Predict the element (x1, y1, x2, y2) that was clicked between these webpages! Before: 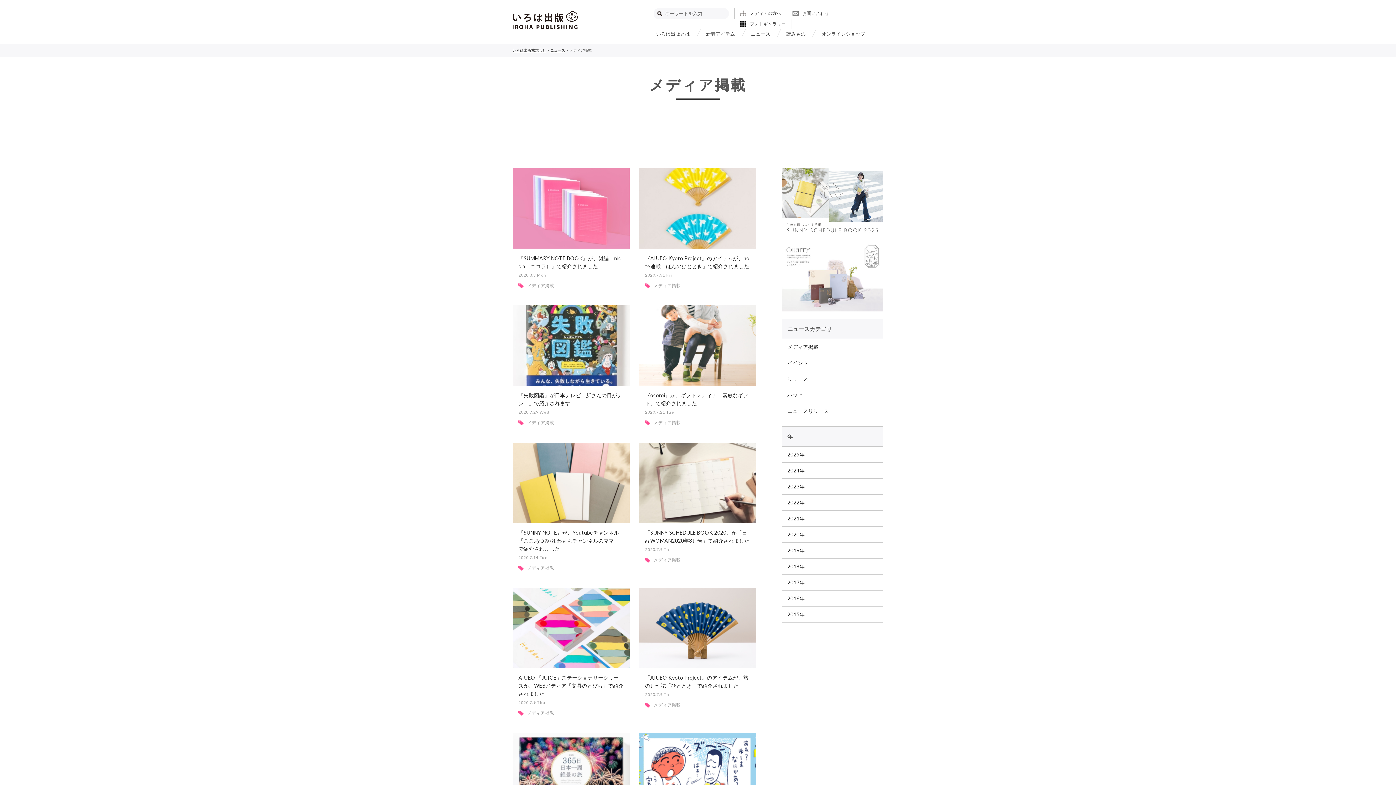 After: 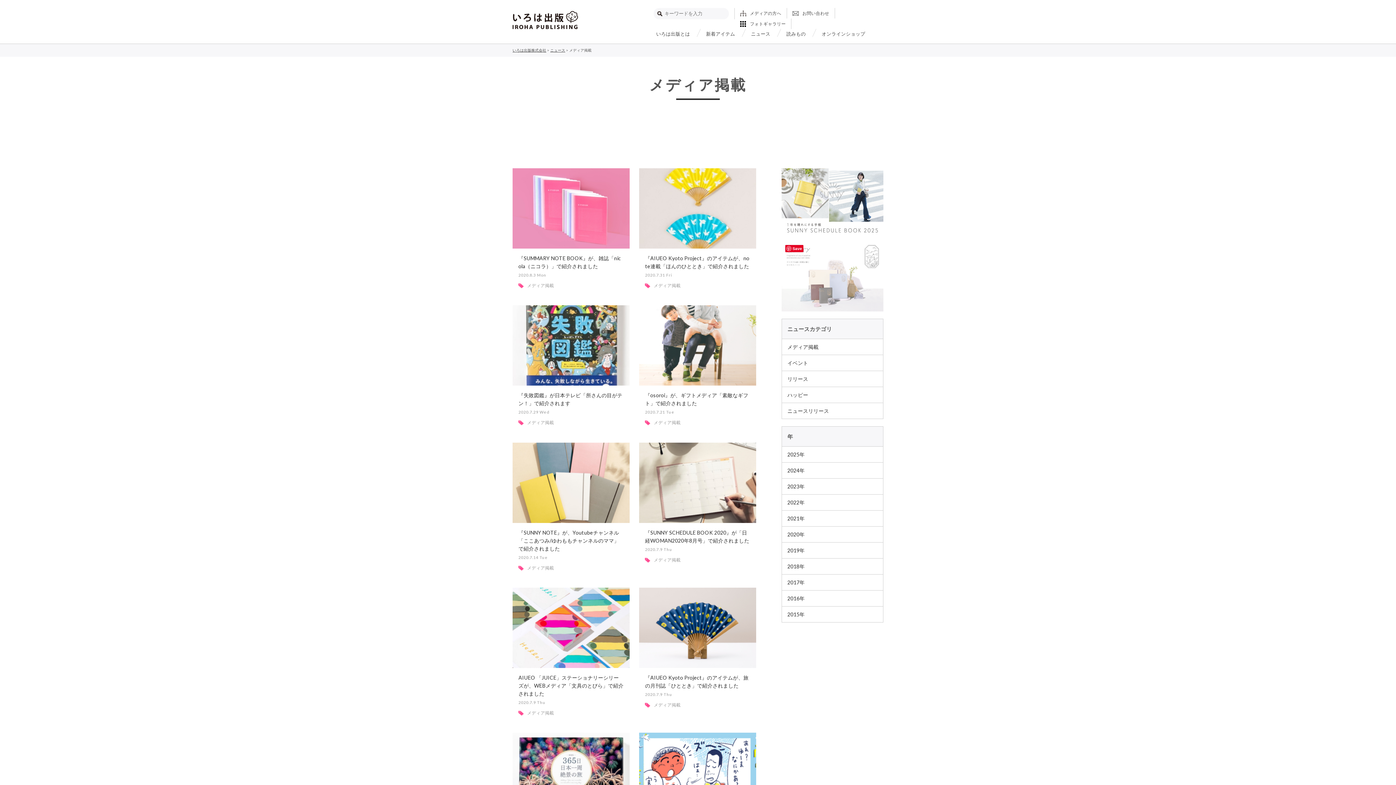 Action: bbox: (781, 306, 883, 310)